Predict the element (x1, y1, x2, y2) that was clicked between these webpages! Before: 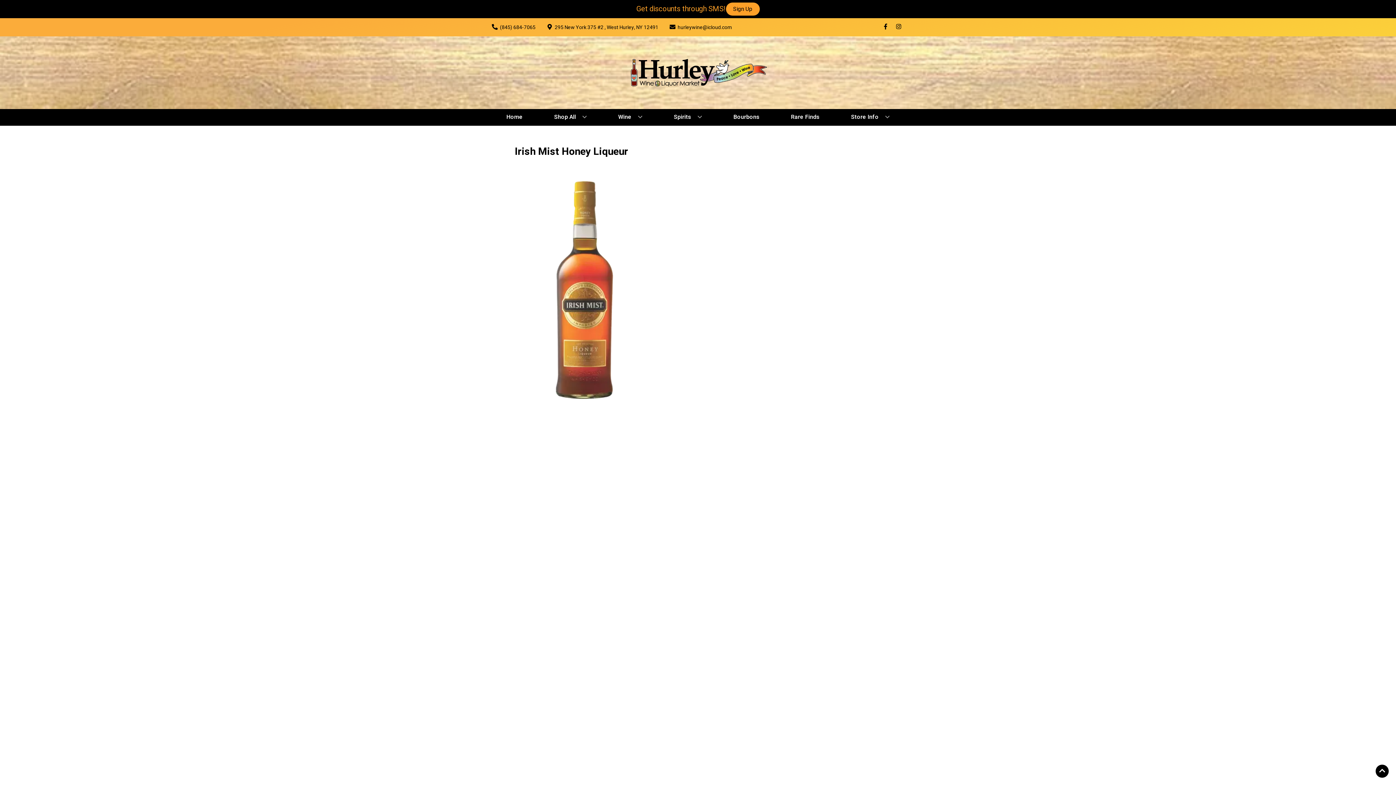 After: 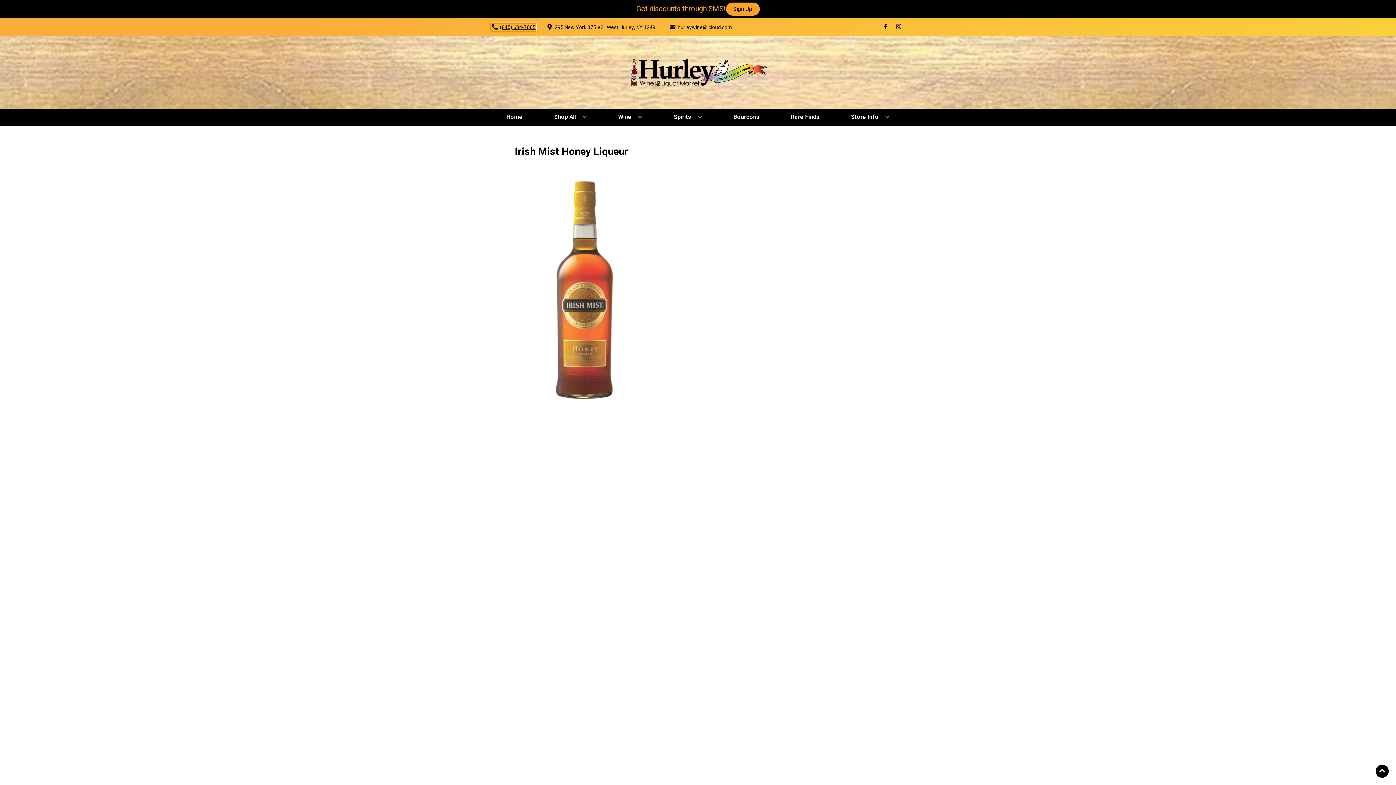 Action: label: Store number is (845) 684-7065 Clicking will open a link in a new tab bbox: (490, 23, 535, 31)